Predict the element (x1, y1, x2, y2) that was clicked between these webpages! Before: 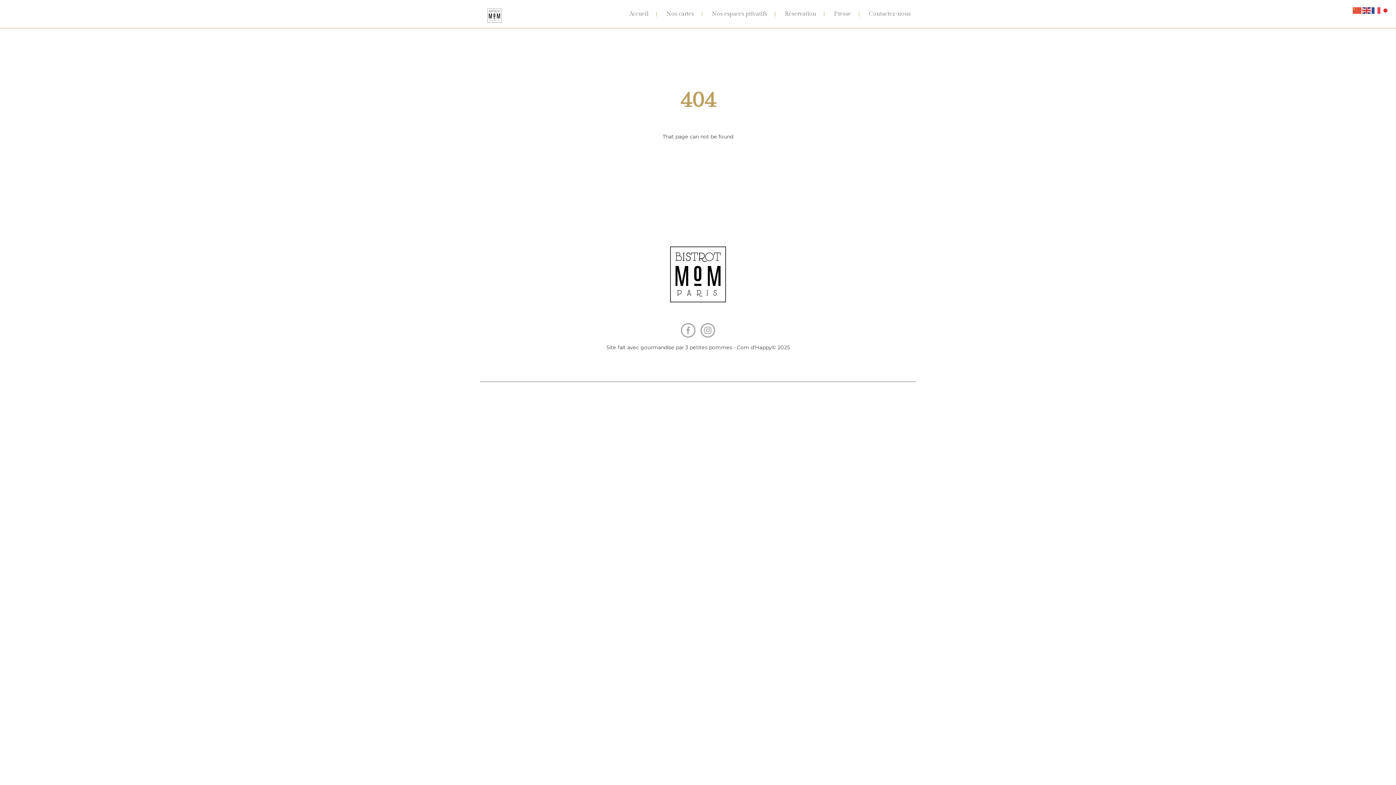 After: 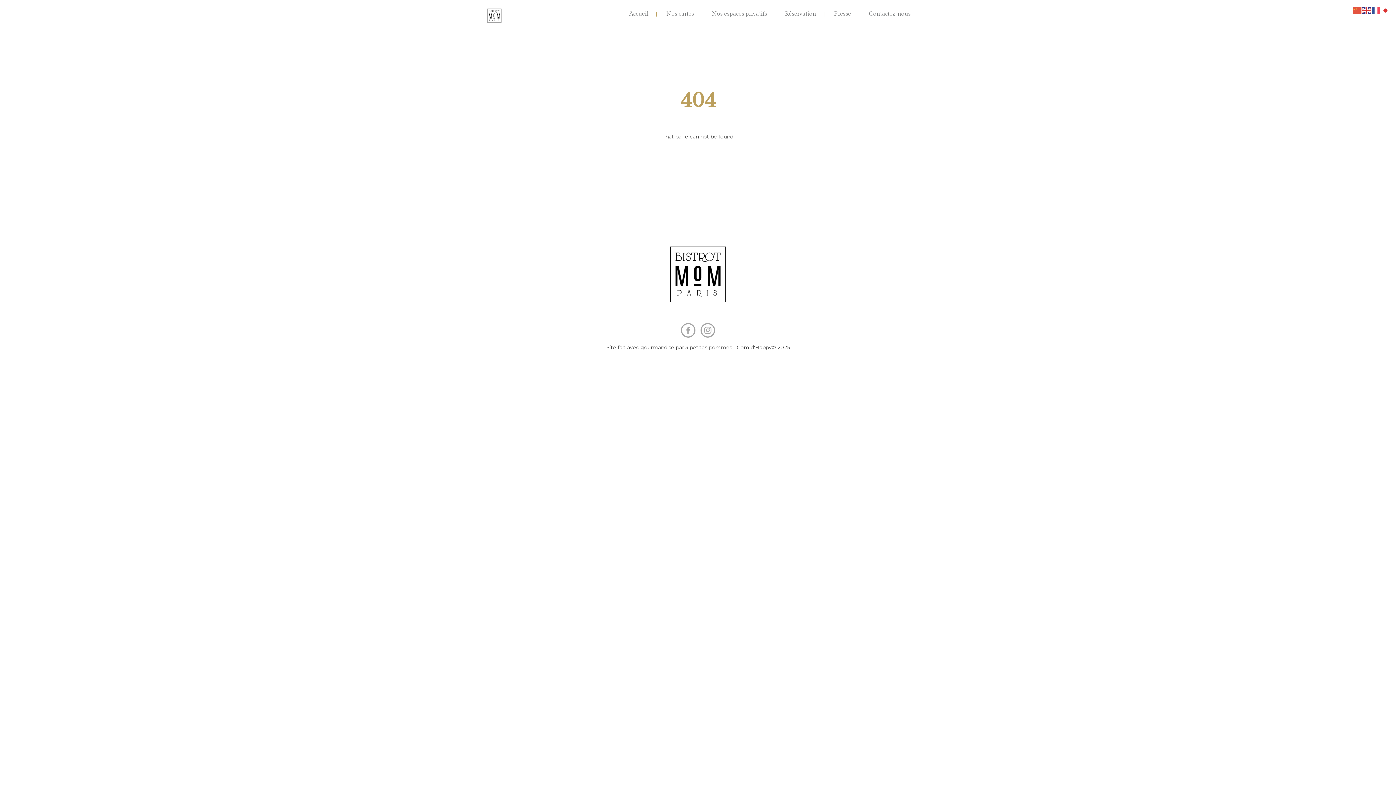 Action: bbox: (679, 334, 697, 341)